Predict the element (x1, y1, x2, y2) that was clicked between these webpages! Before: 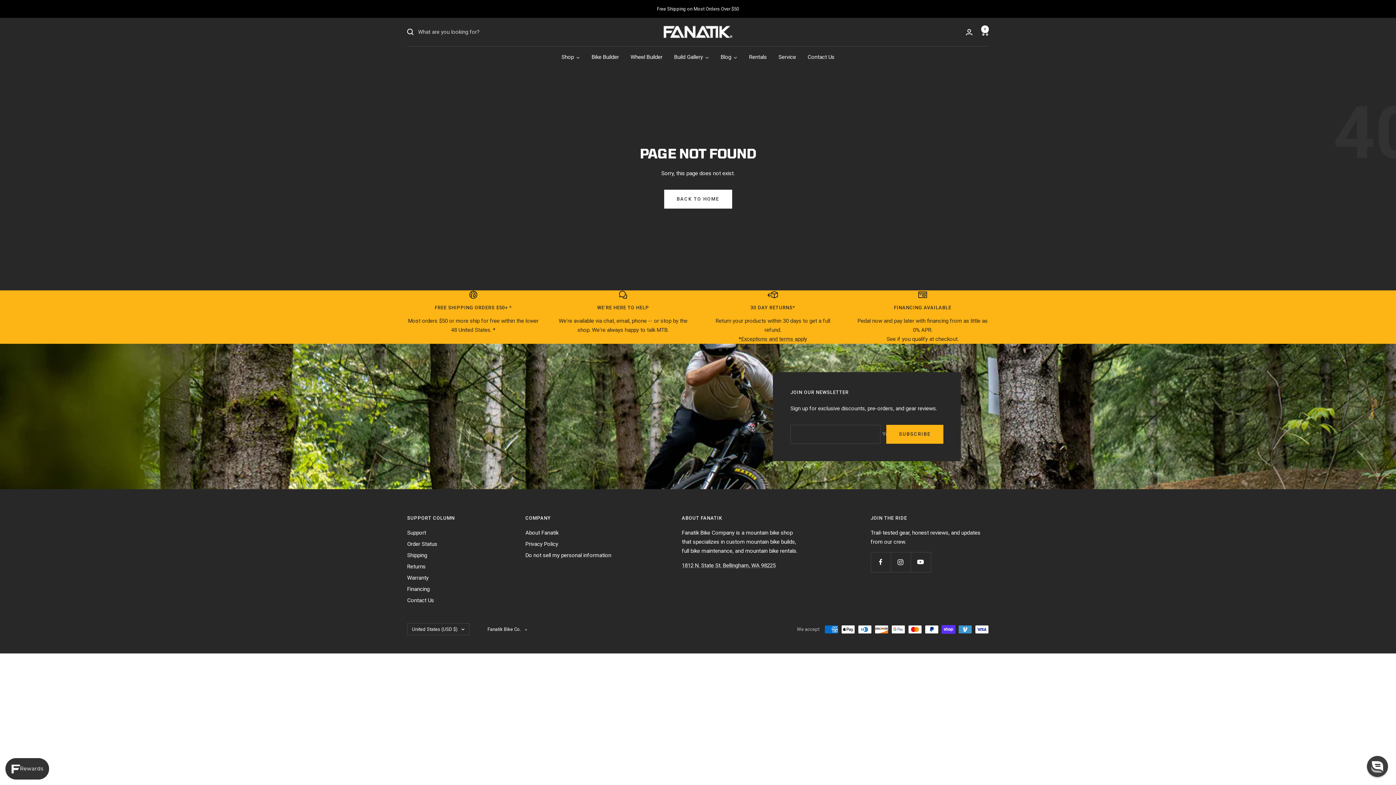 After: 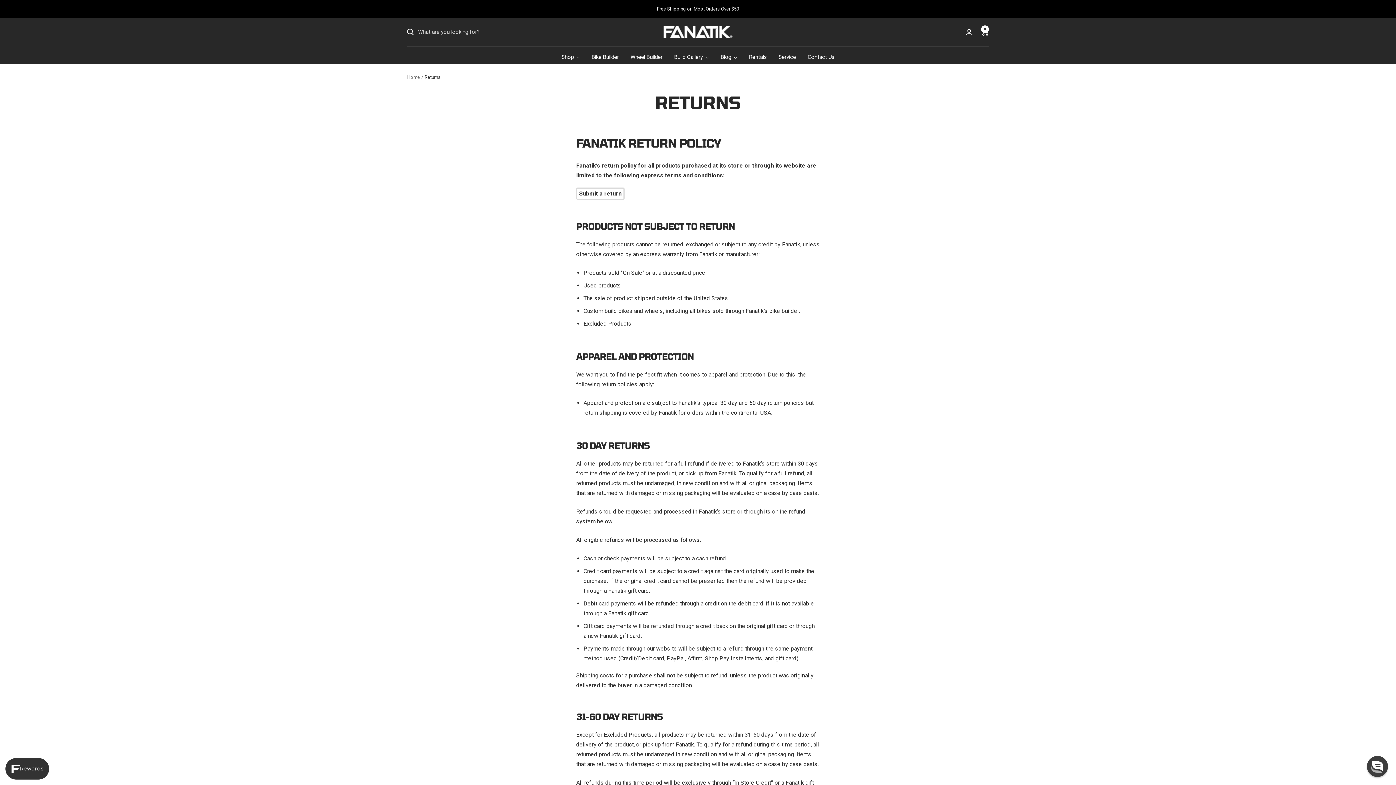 Action: label: *Exceptions and terms apply bbox: (738, 336, 807, 342)